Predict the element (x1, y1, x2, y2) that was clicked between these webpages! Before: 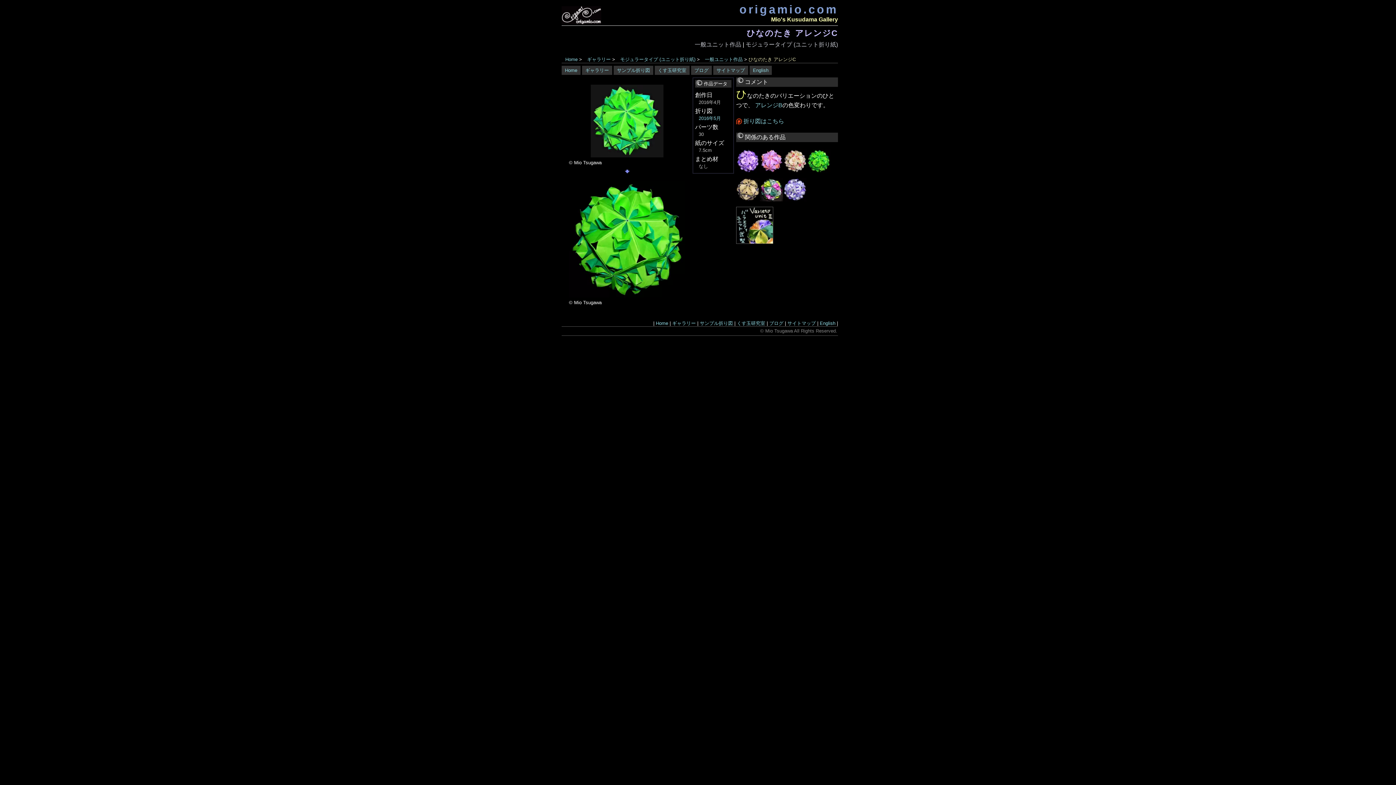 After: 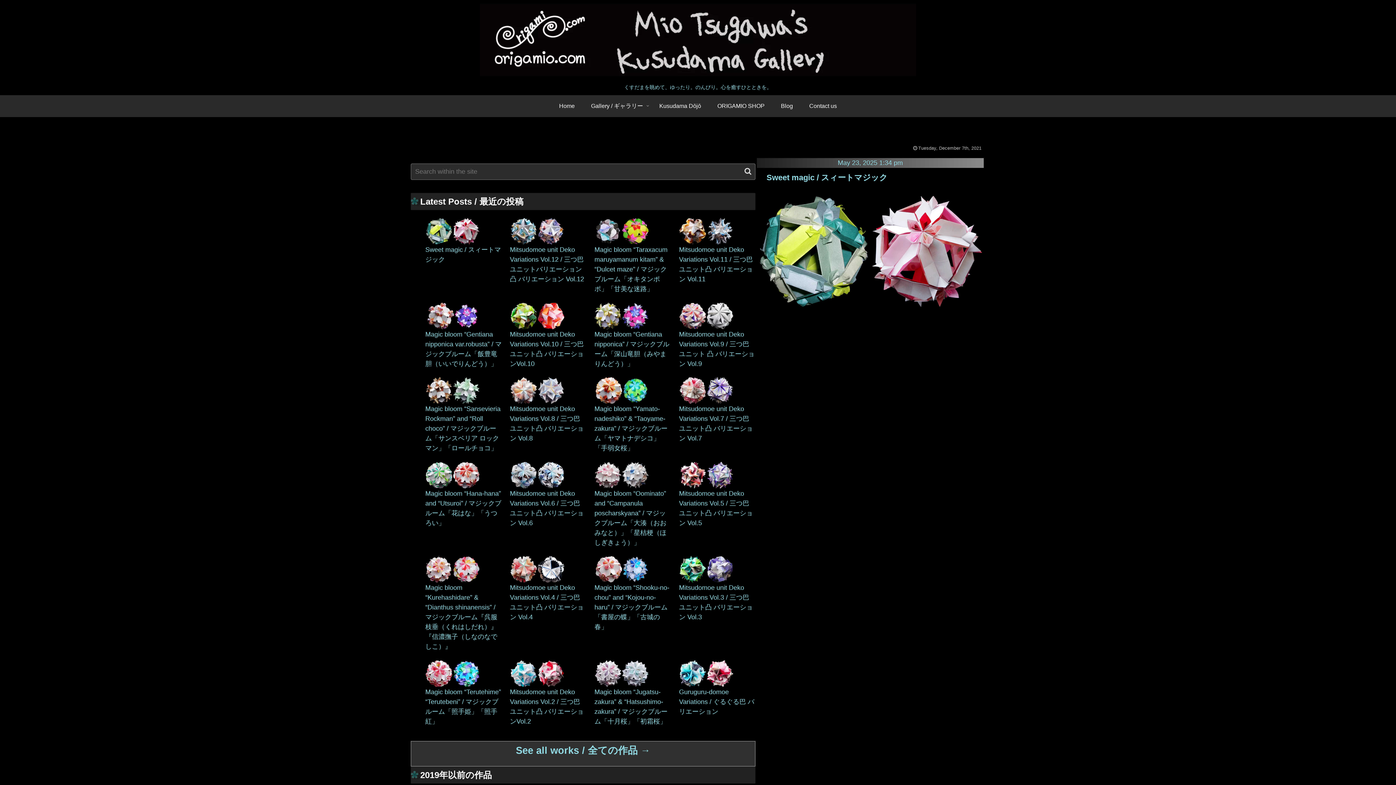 Action: label: ギャラリー bbox: (583, 56, 610, 62)